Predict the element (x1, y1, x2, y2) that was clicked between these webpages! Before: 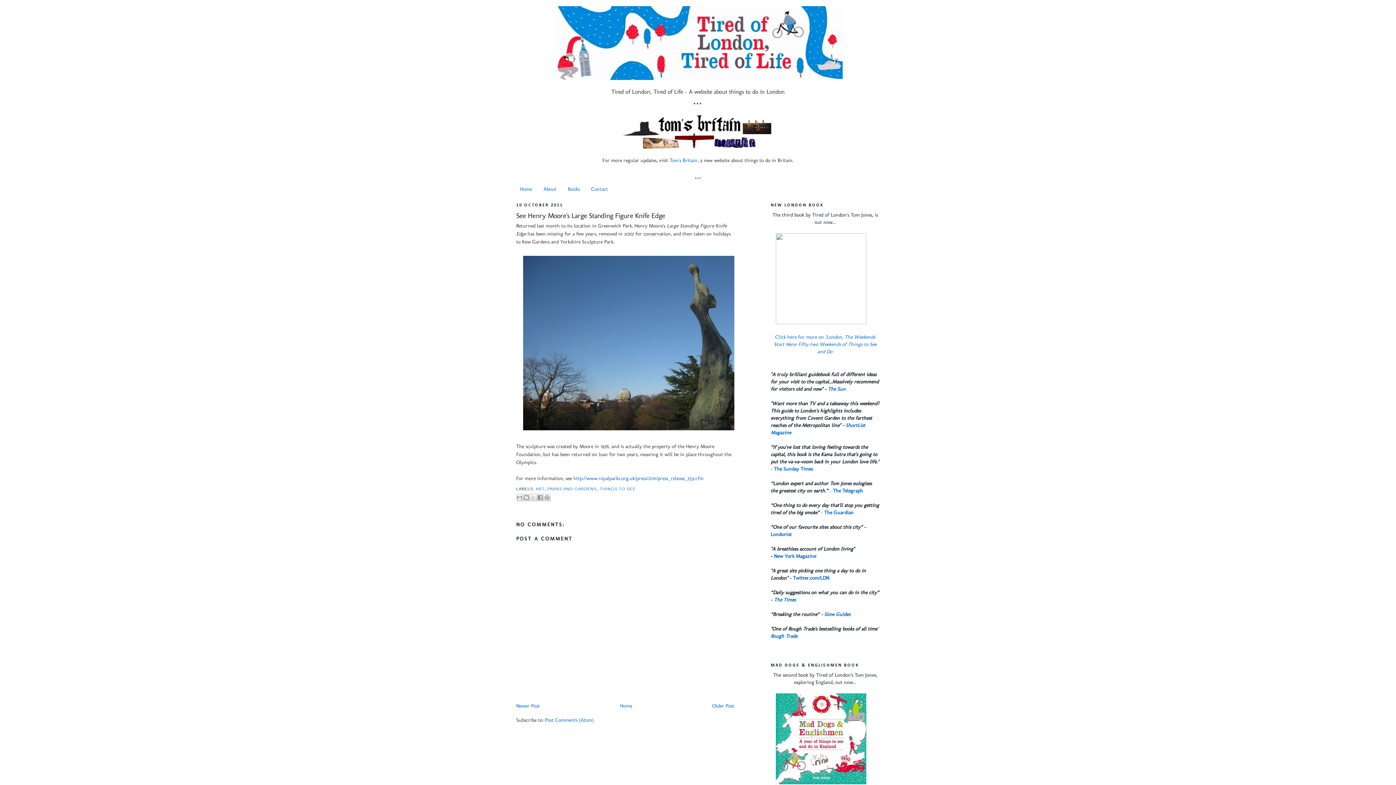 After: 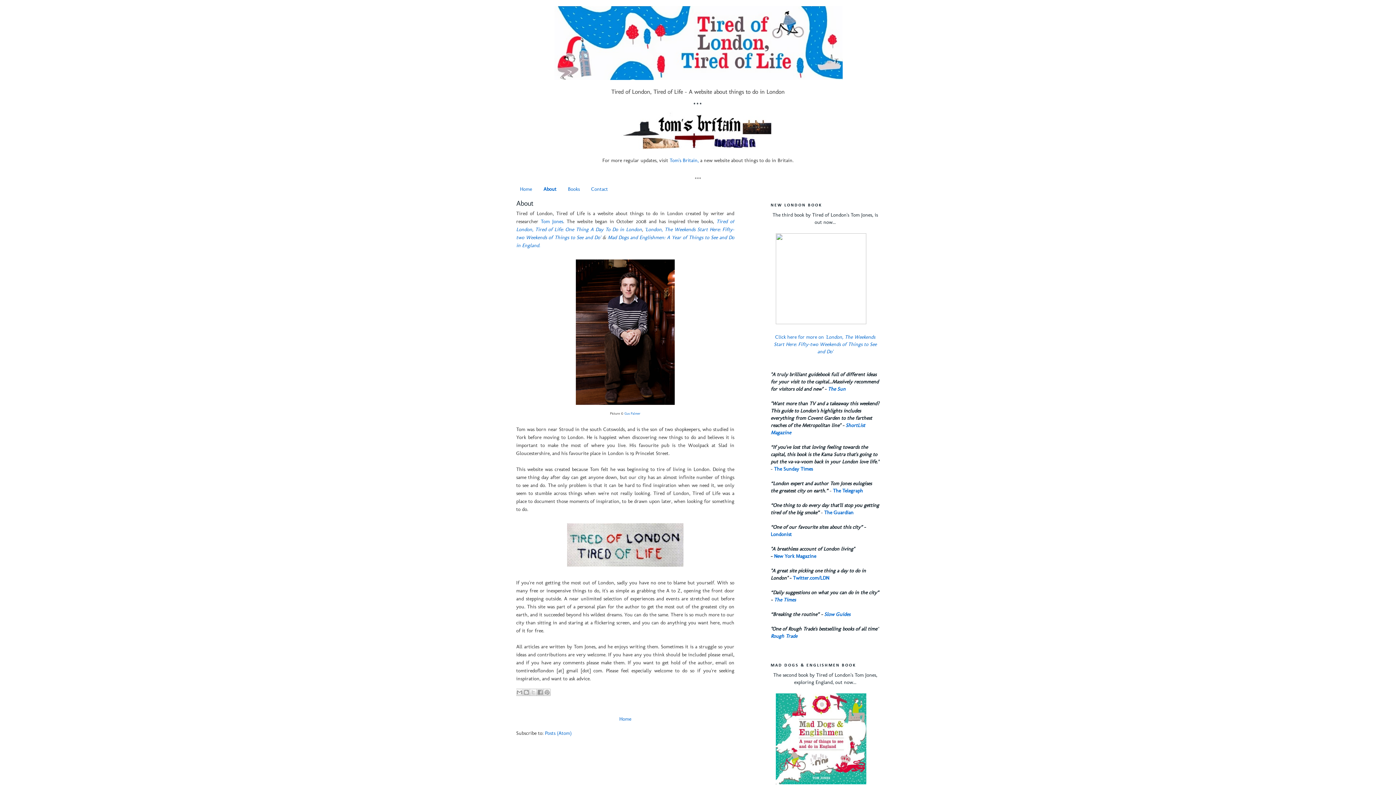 Action: bbox: (543, 186, 556, 192) label: About